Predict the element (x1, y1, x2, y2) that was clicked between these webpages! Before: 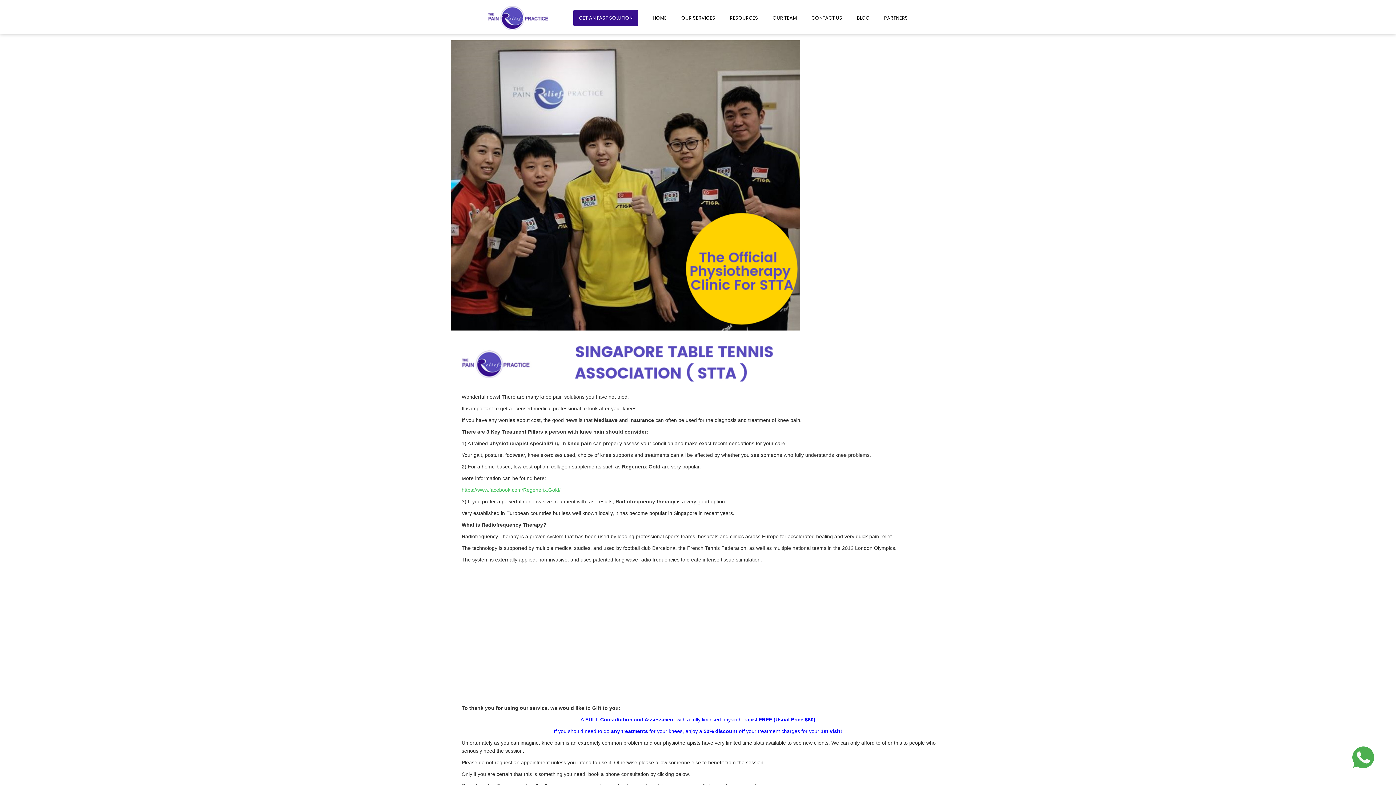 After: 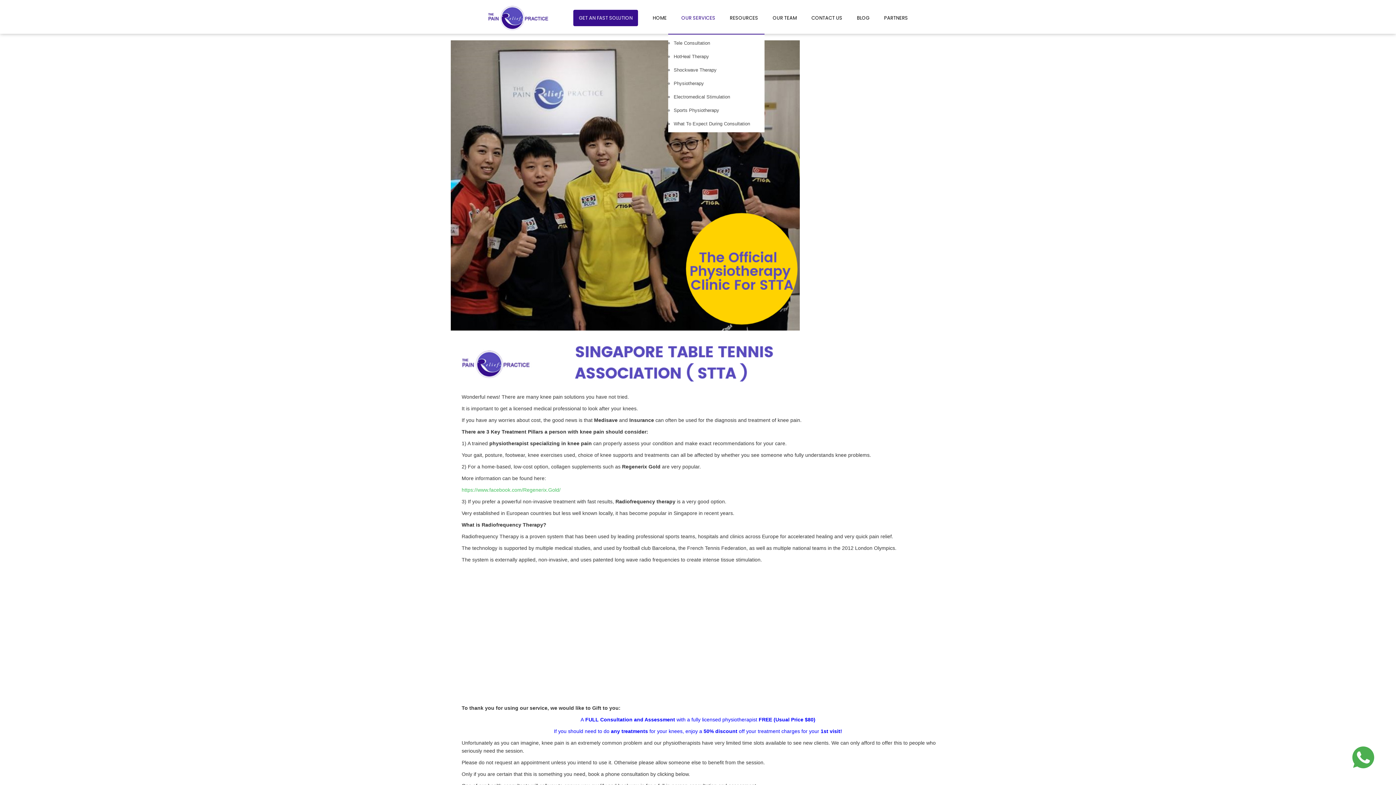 Action: label: OUR SERVICES bbox: (681, 5, 715, 30)